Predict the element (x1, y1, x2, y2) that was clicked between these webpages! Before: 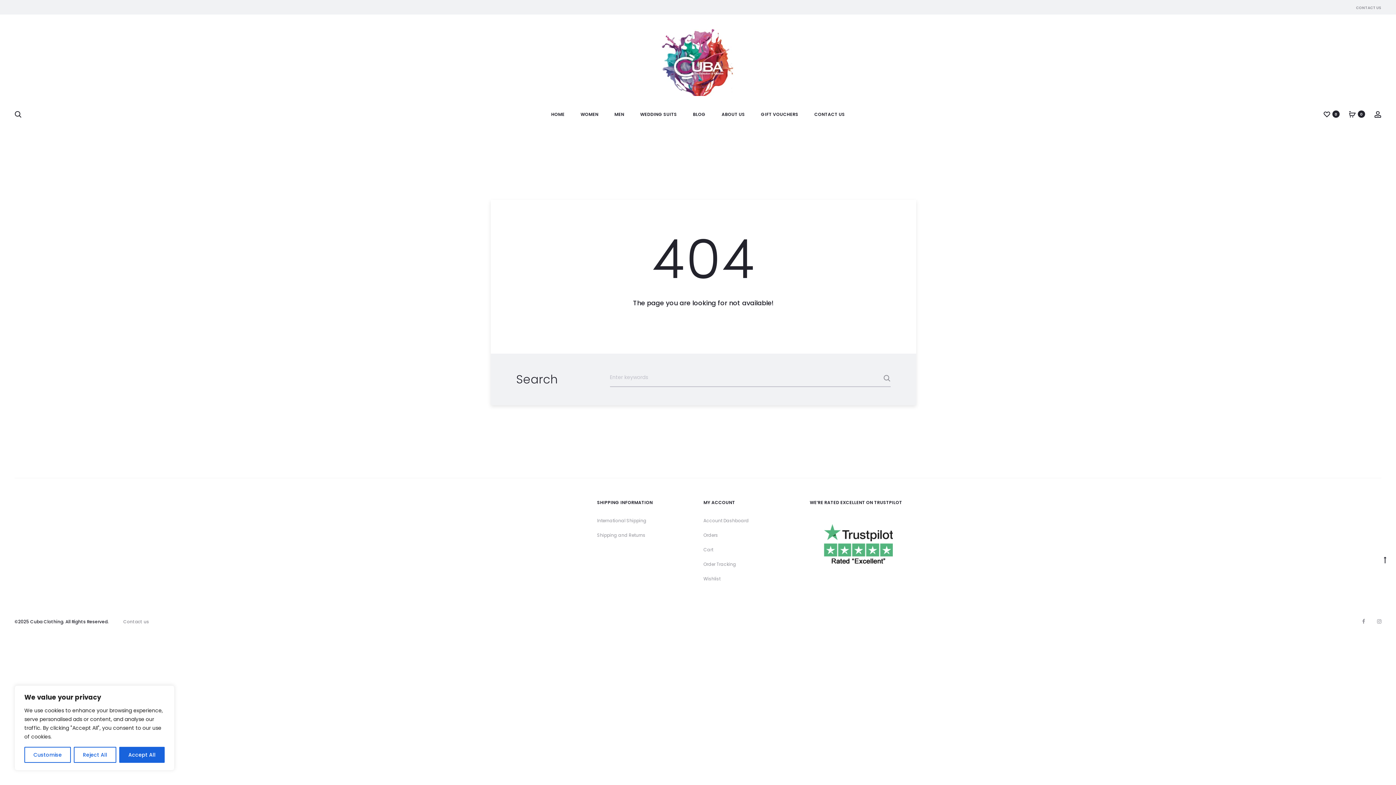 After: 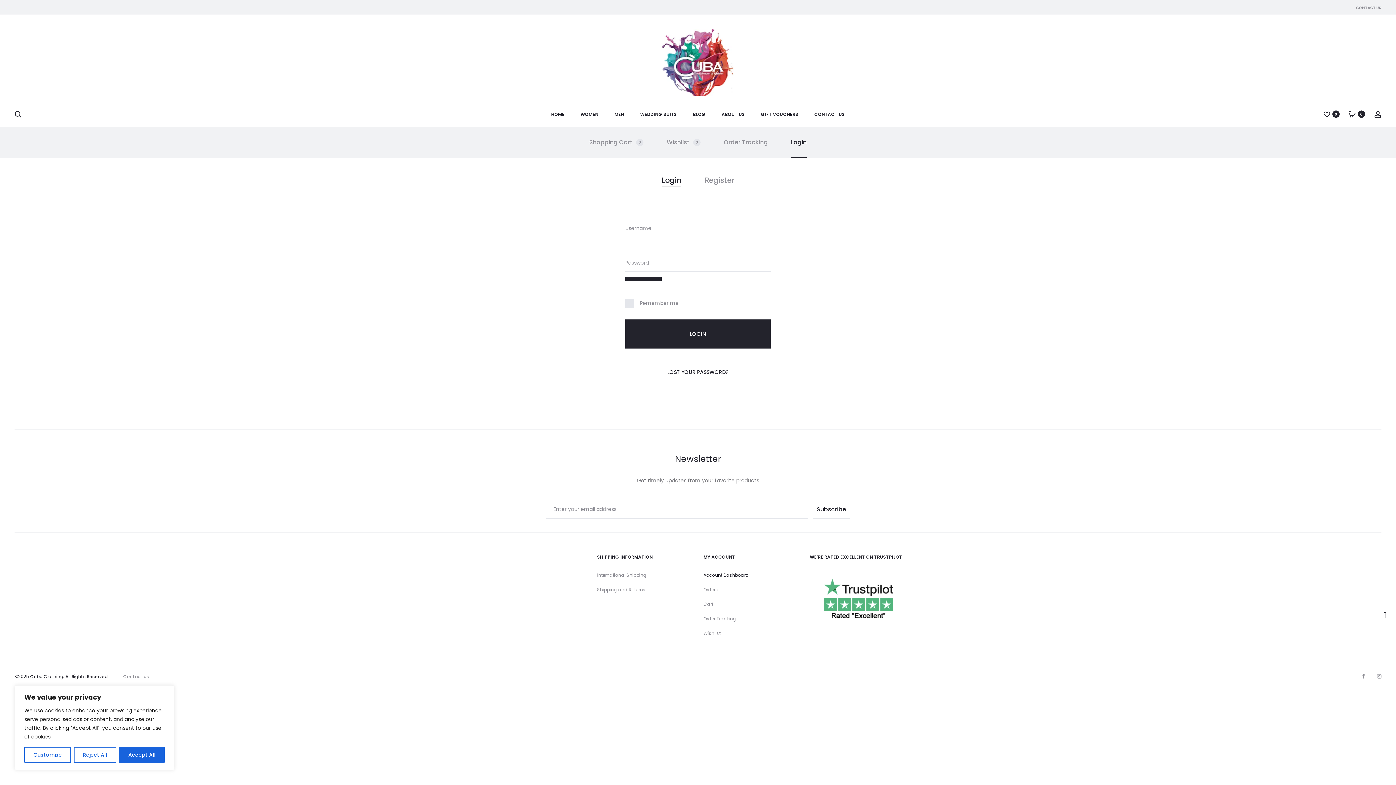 Action: bbox: (703, 517, 749, 524) label: Account Dashboard